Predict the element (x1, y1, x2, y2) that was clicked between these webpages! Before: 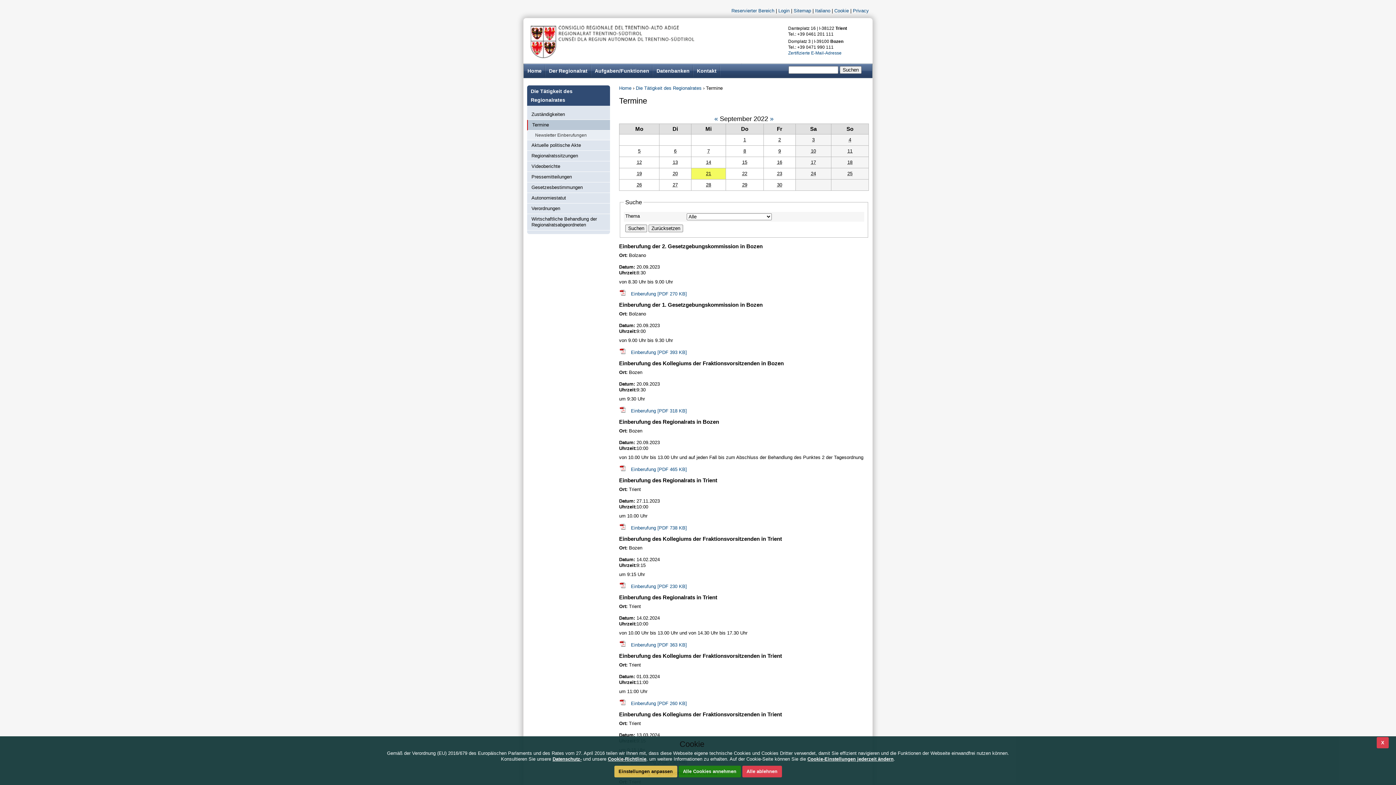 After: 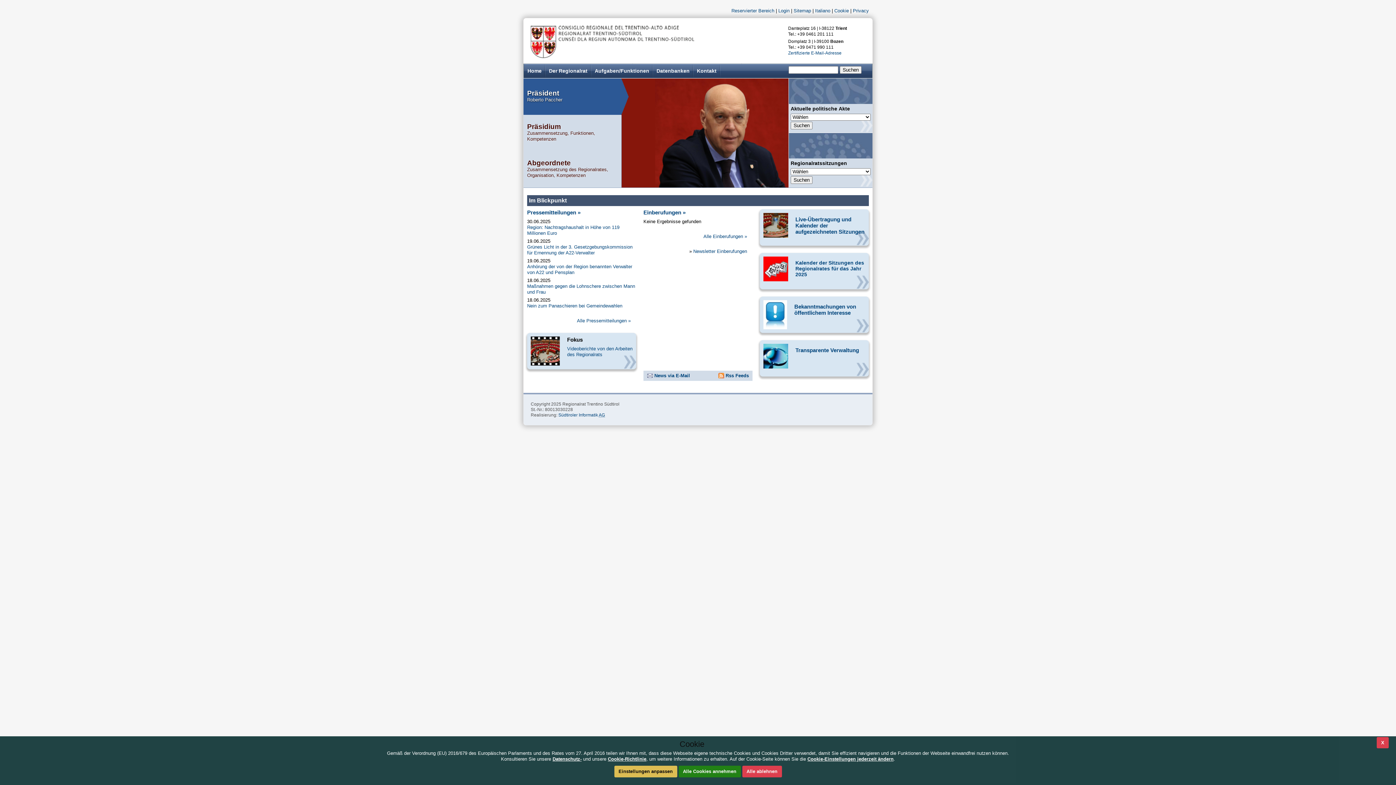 Action: bbox: (523, 18, 872, 63)